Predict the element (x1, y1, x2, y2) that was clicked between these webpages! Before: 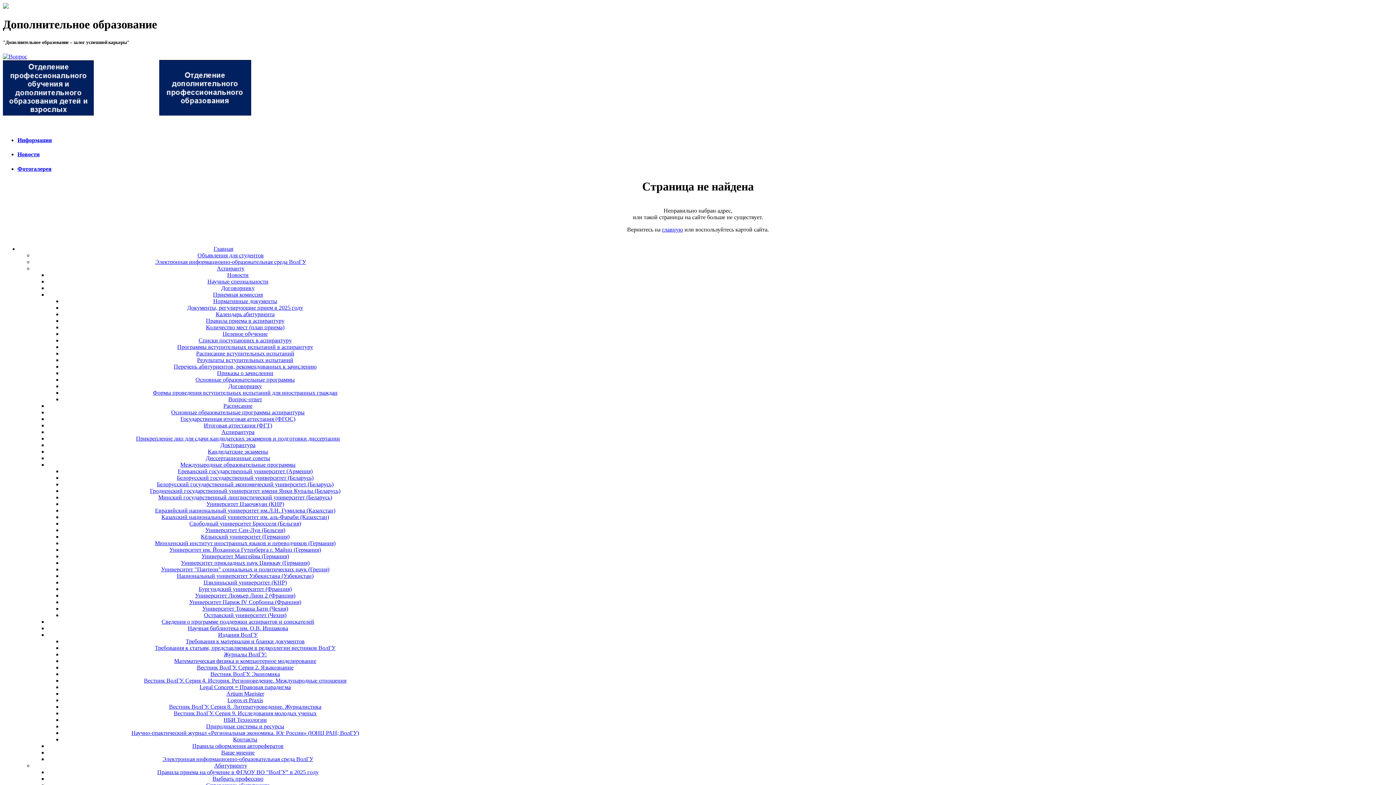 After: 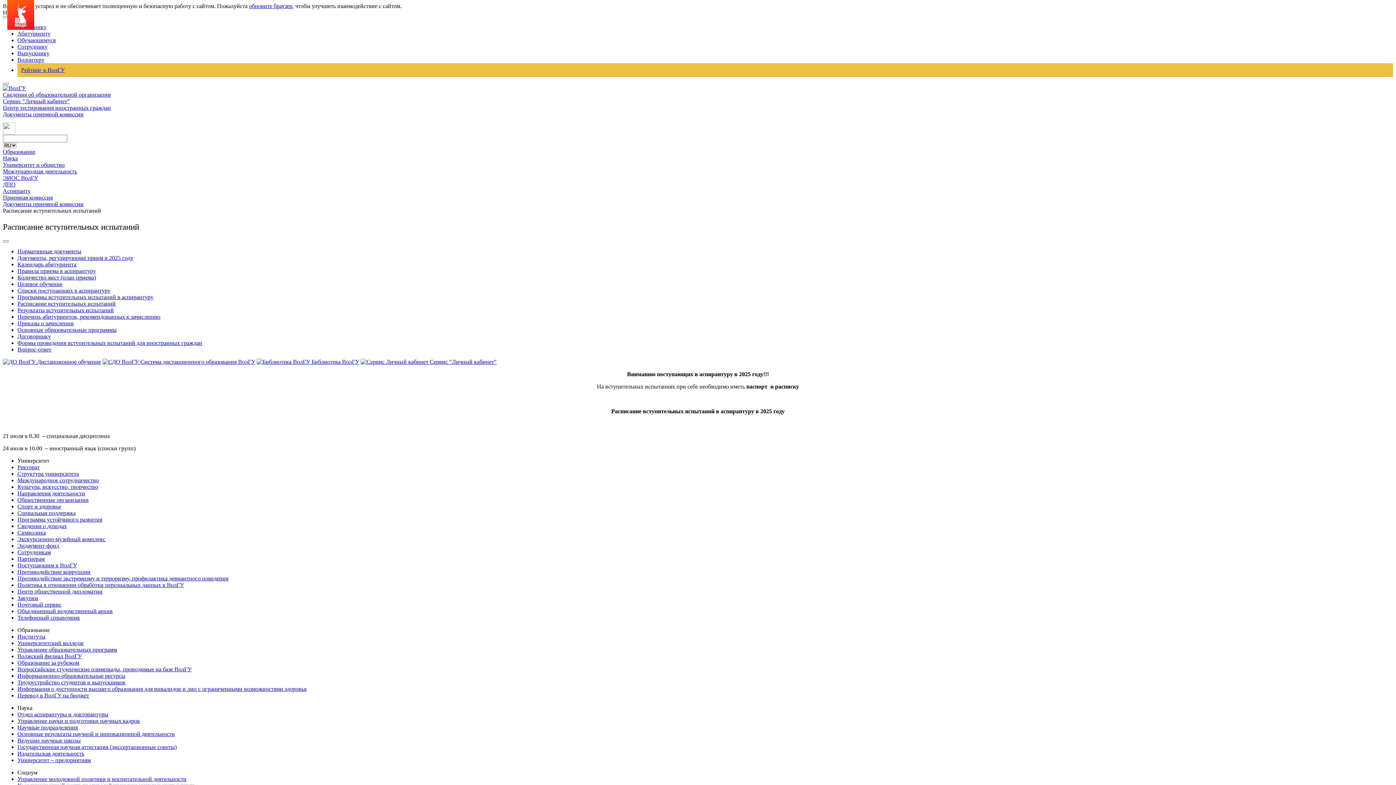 Action: label: Расписание вступительных испытаний bbox: (196, 350, 294, 356)